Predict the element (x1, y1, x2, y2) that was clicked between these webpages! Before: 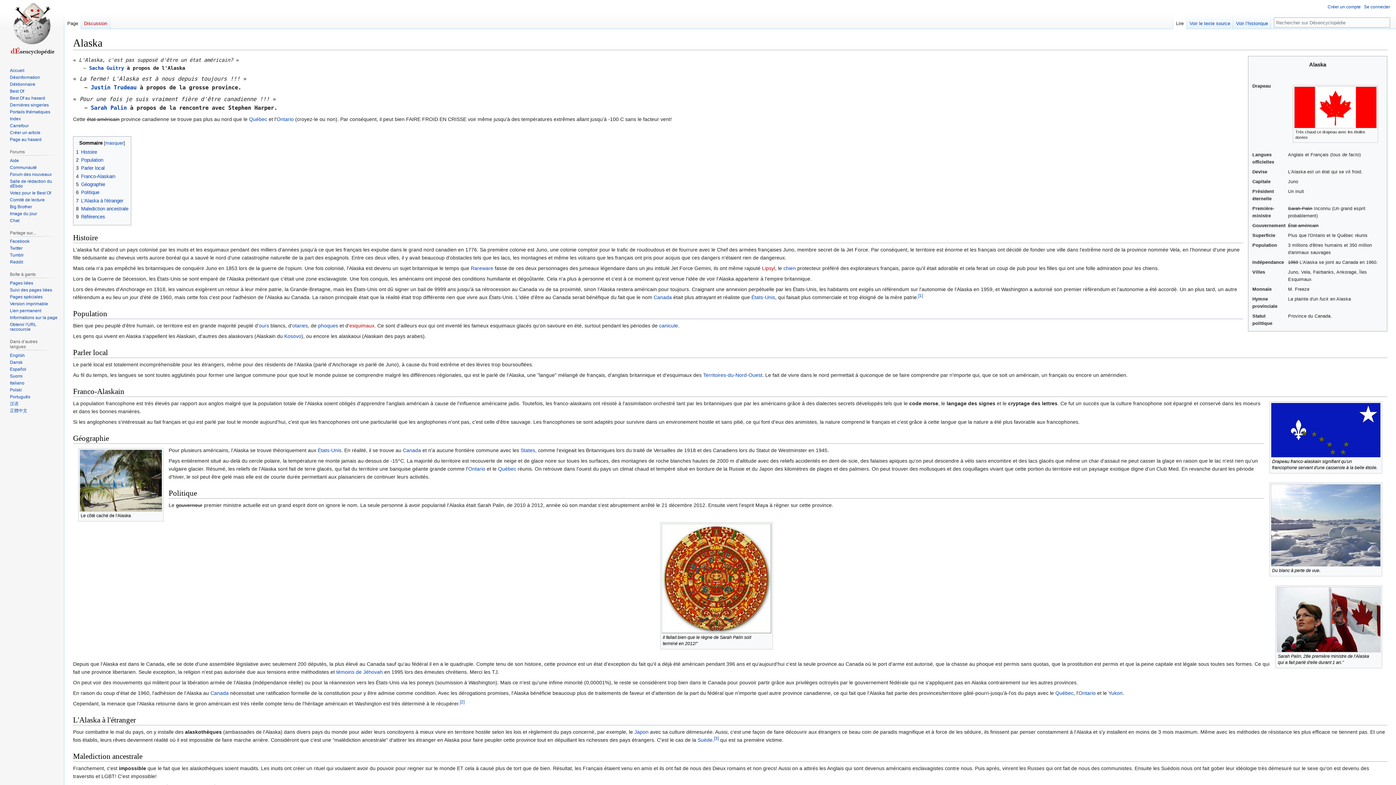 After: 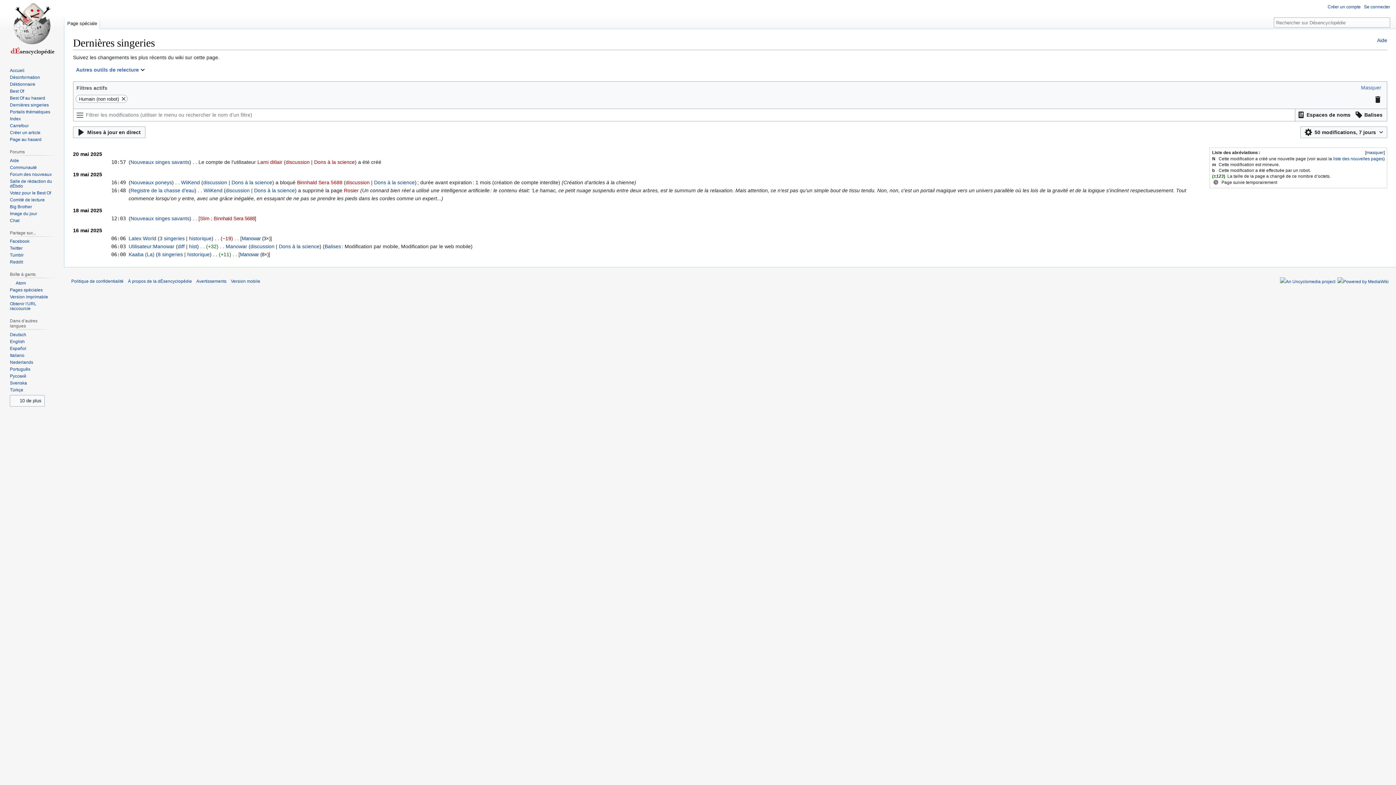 Action: label: Dernières singeries bbox: (9, 102, 48, 107)